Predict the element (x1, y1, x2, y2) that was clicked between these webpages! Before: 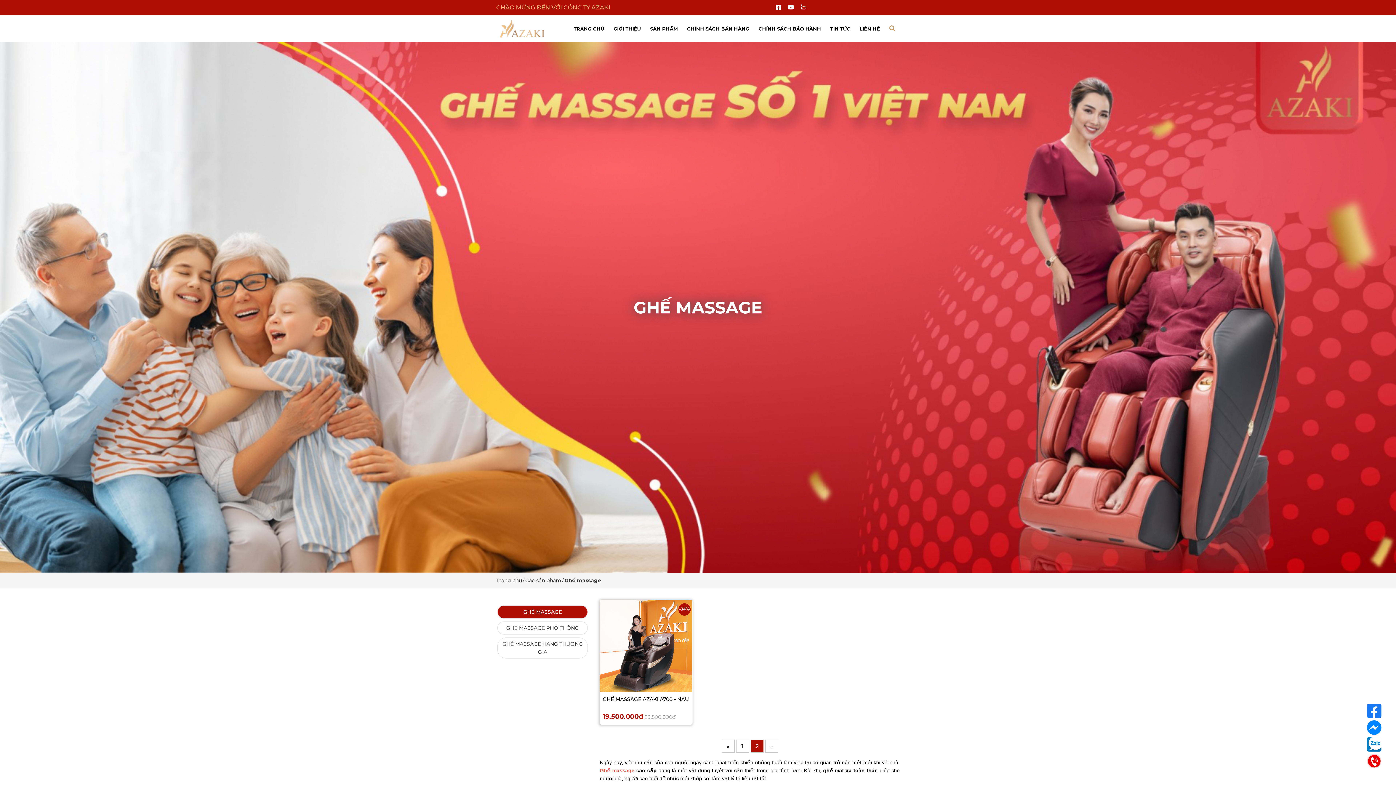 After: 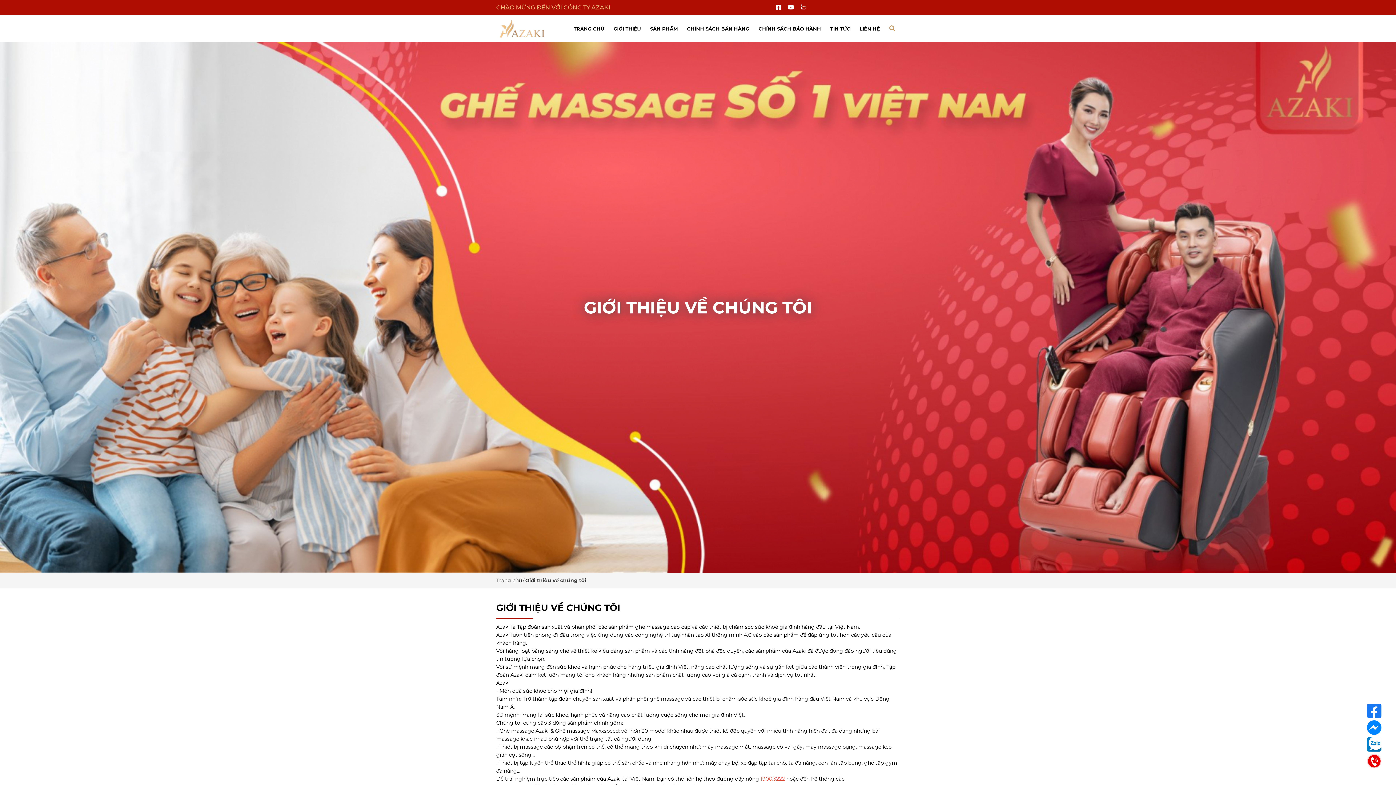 Action: bbox: (609, 15, 645, 42) label: GIỚI THIỆU